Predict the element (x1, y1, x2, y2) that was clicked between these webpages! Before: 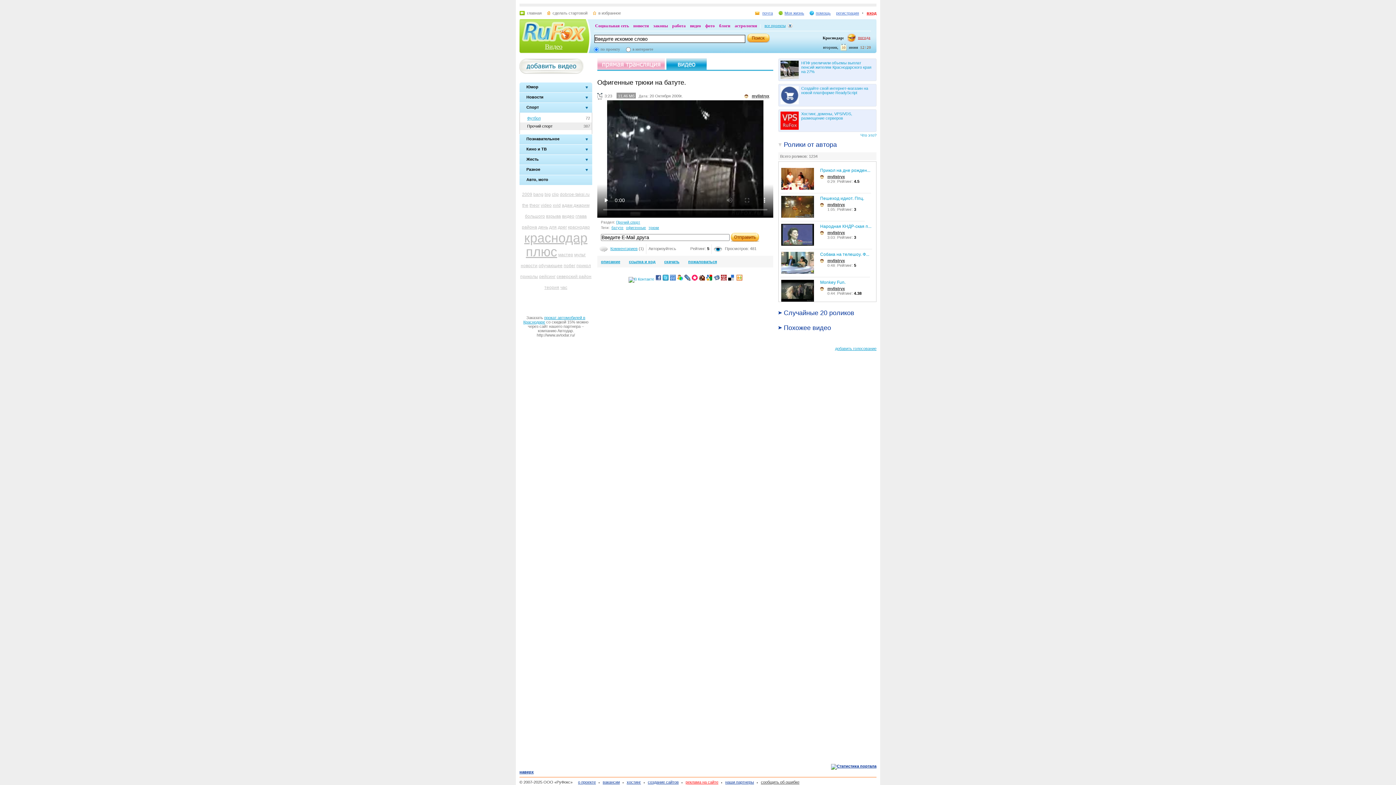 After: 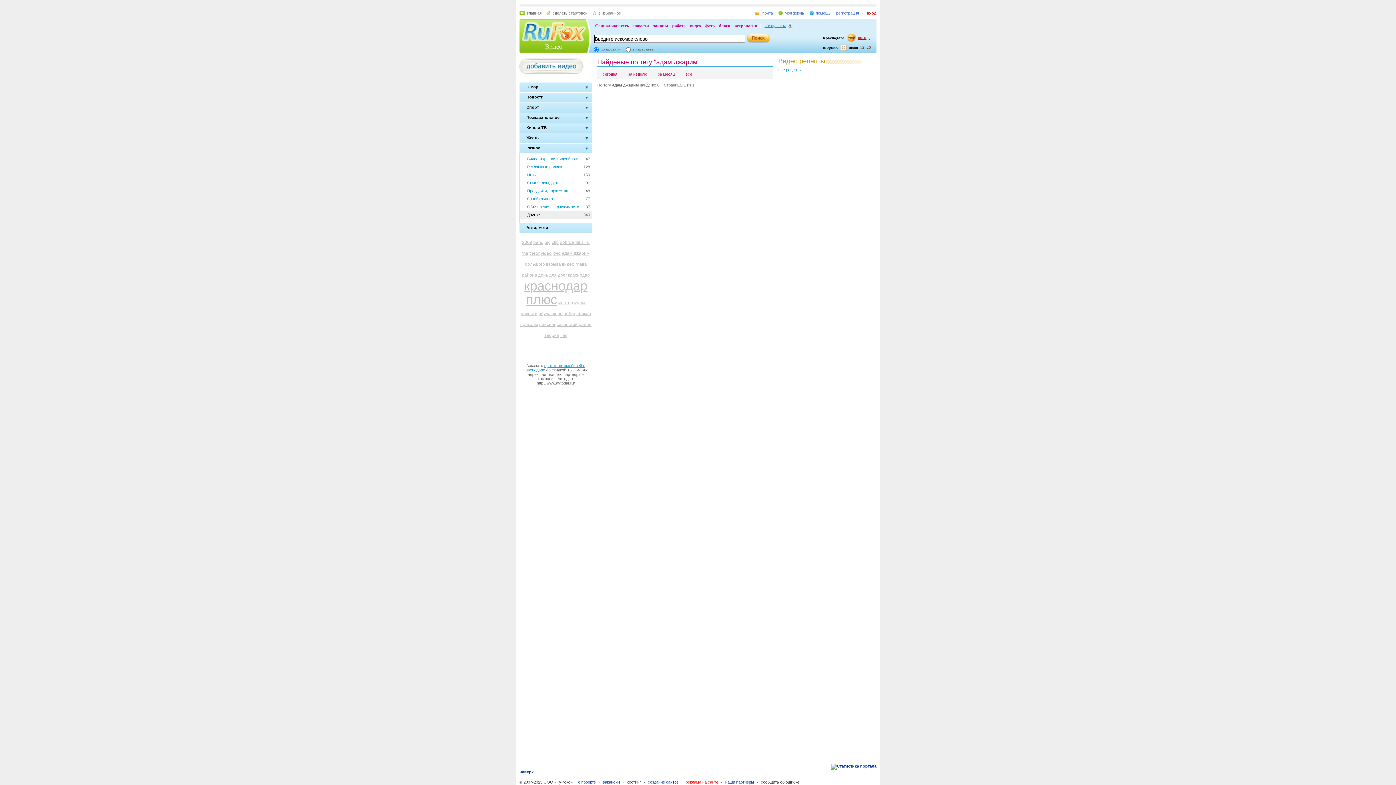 Action: bbox: (562, 202, 589, 208) label: адам джарим